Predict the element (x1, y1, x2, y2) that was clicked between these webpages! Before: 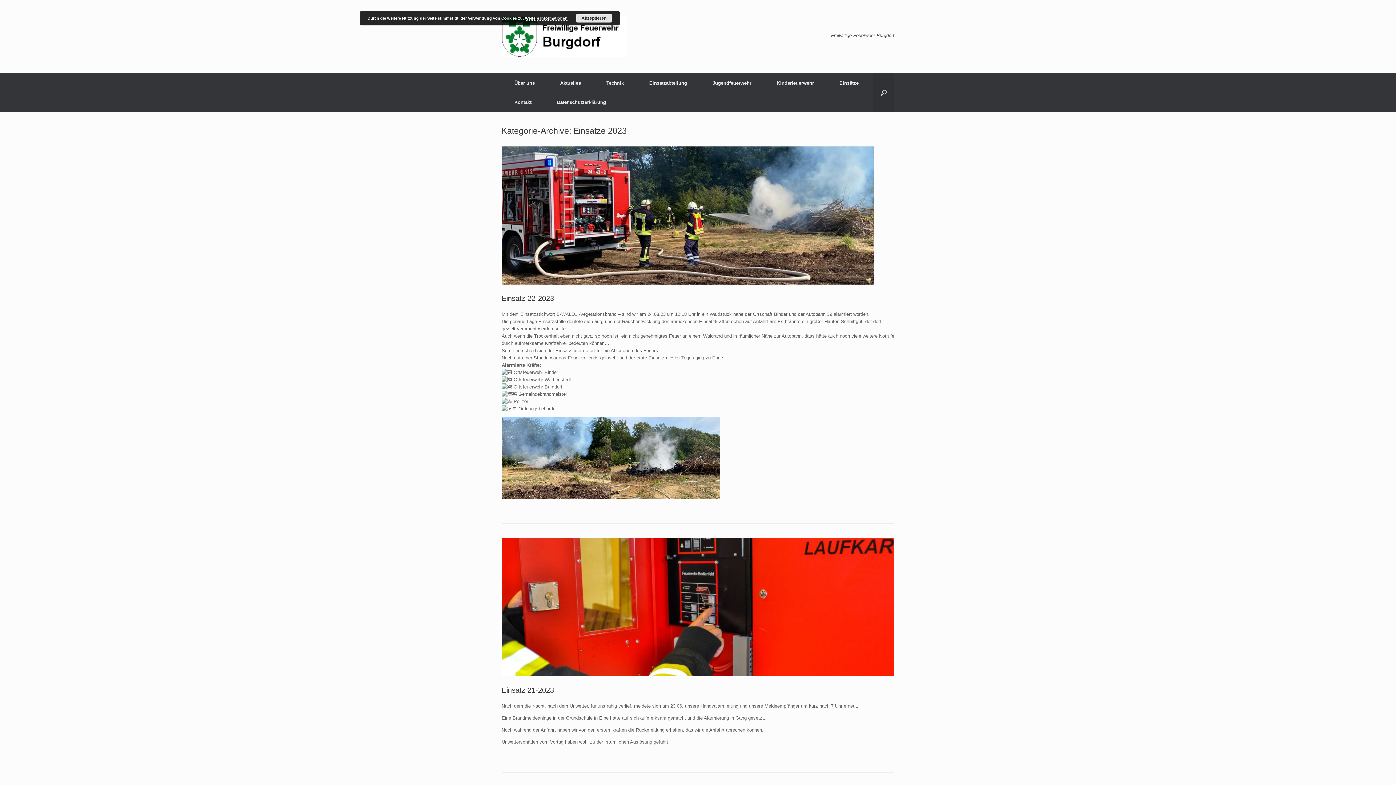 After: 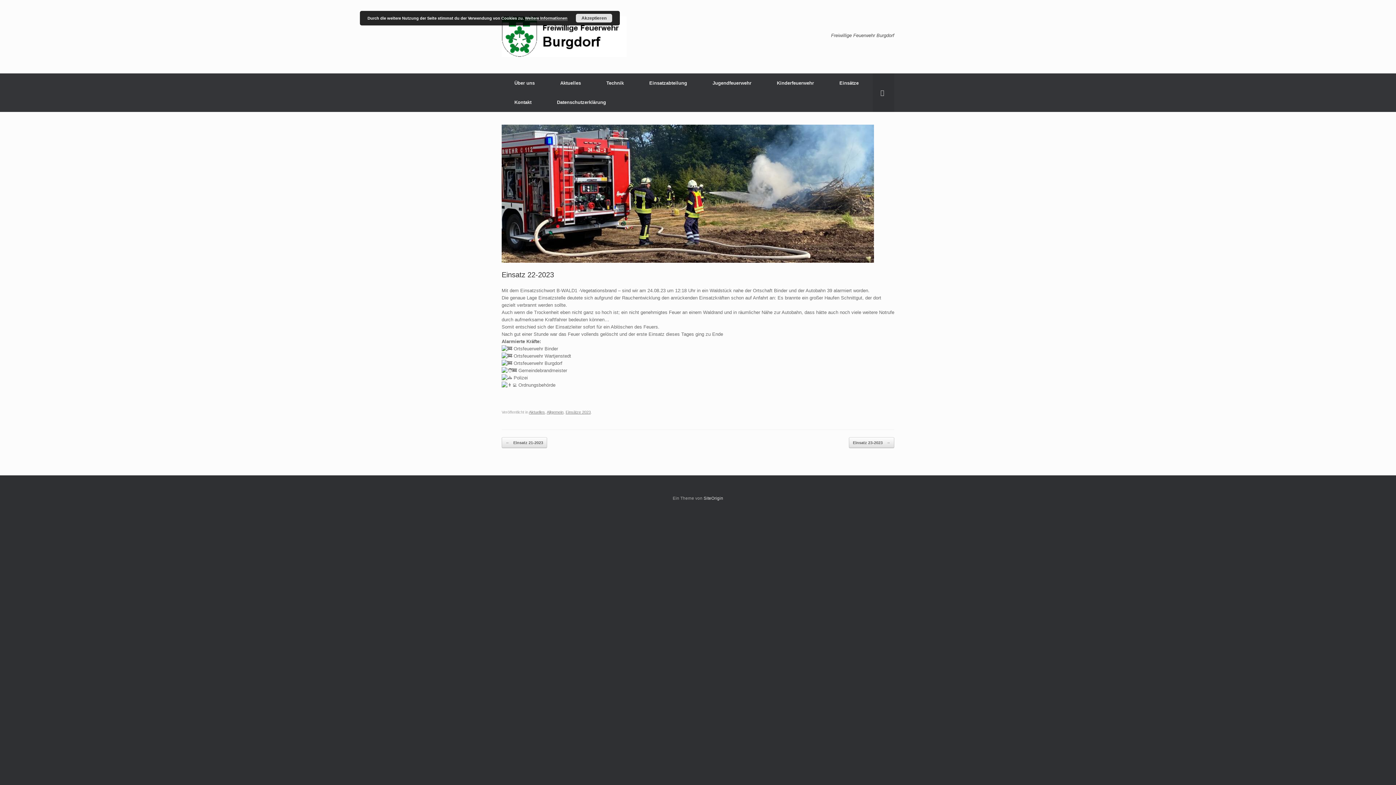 Action: label: Einsatz 22-2023 bbox: (501, 294, 554, 302)